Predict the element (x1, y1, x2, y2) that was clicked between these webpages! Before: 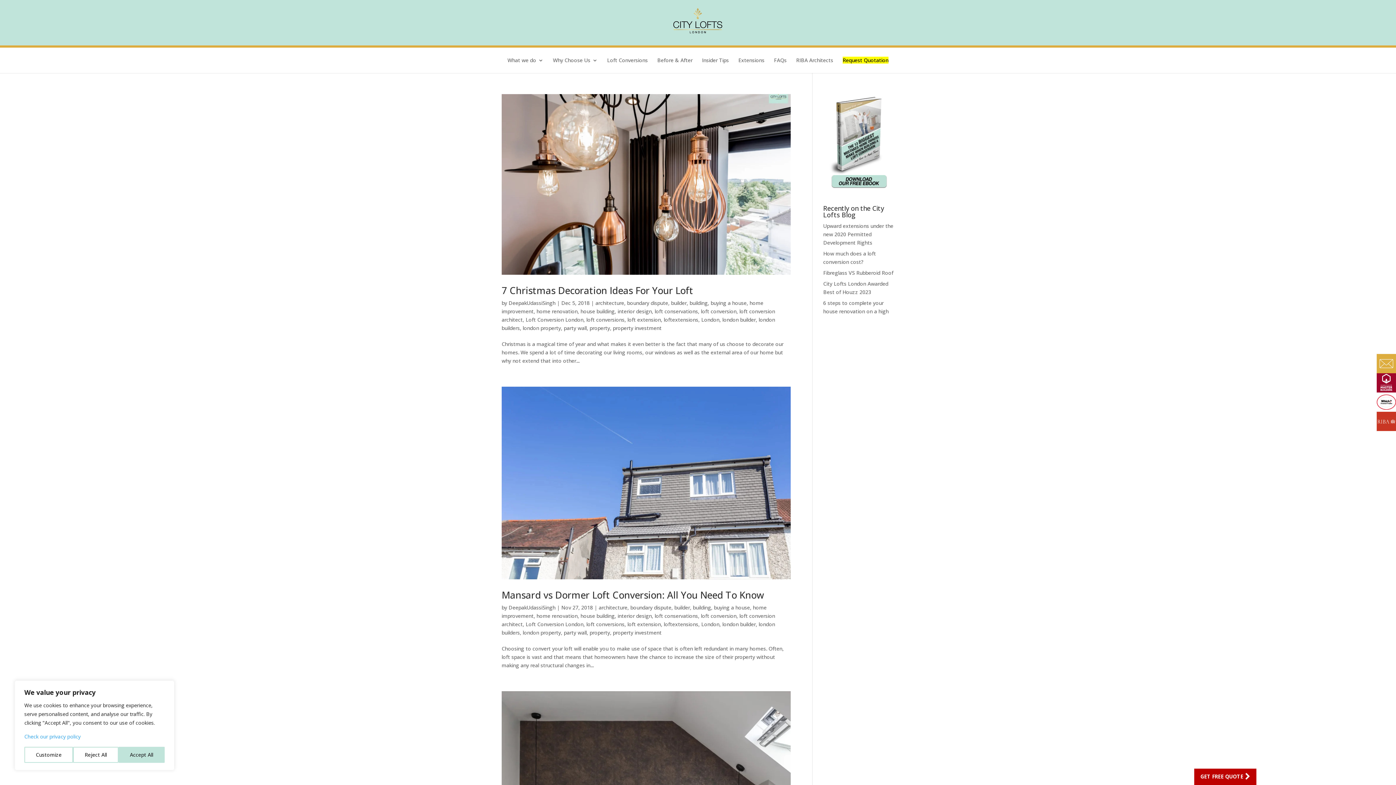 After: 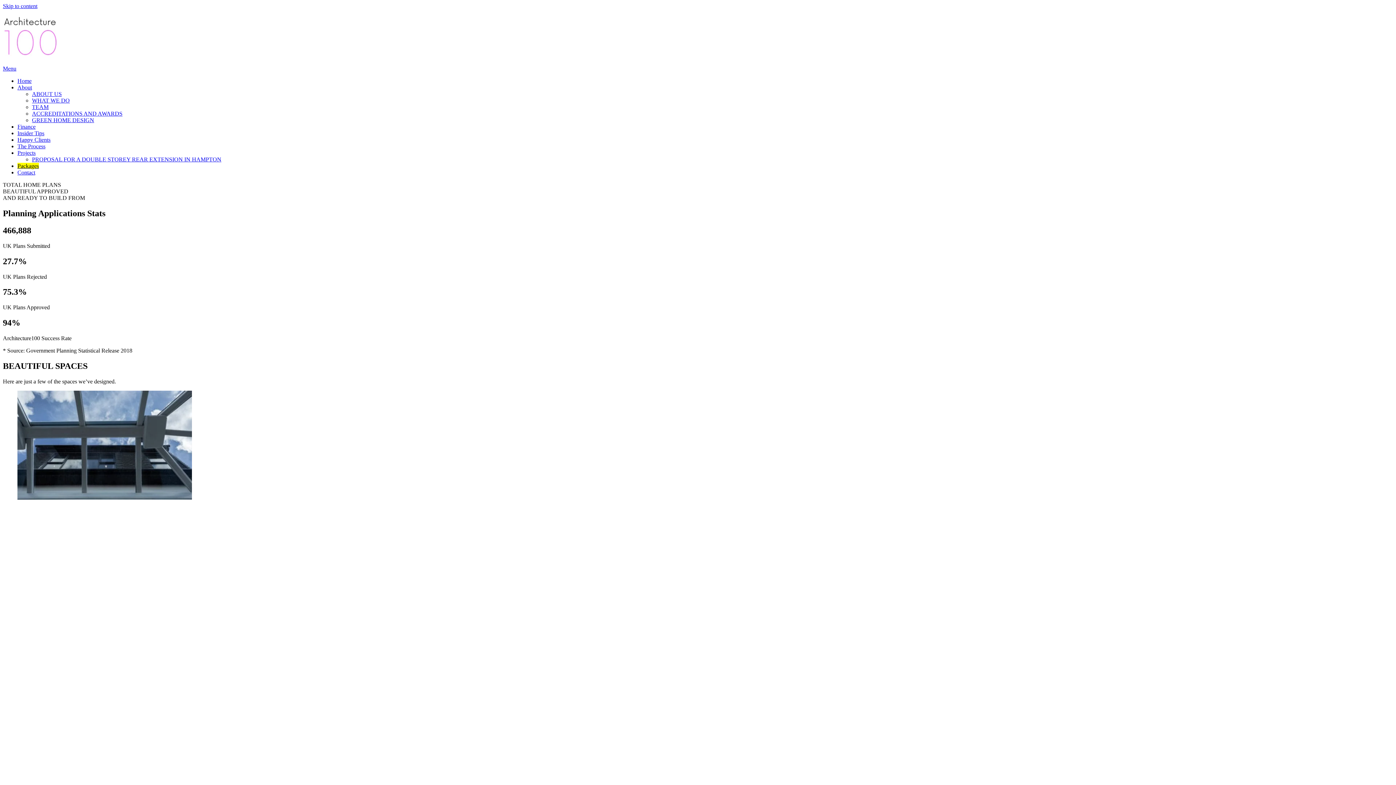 Action: bbox: (1377, 412, 1396, 431)